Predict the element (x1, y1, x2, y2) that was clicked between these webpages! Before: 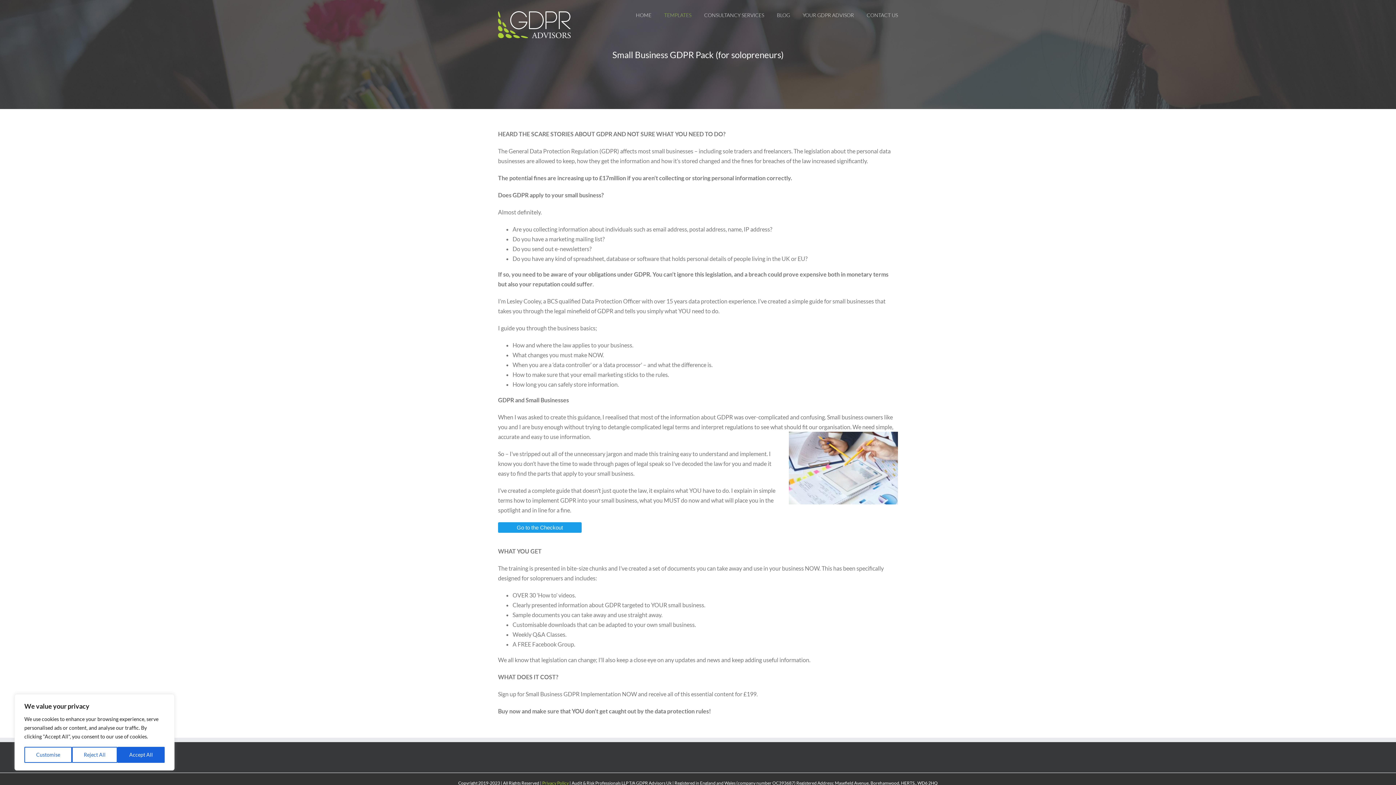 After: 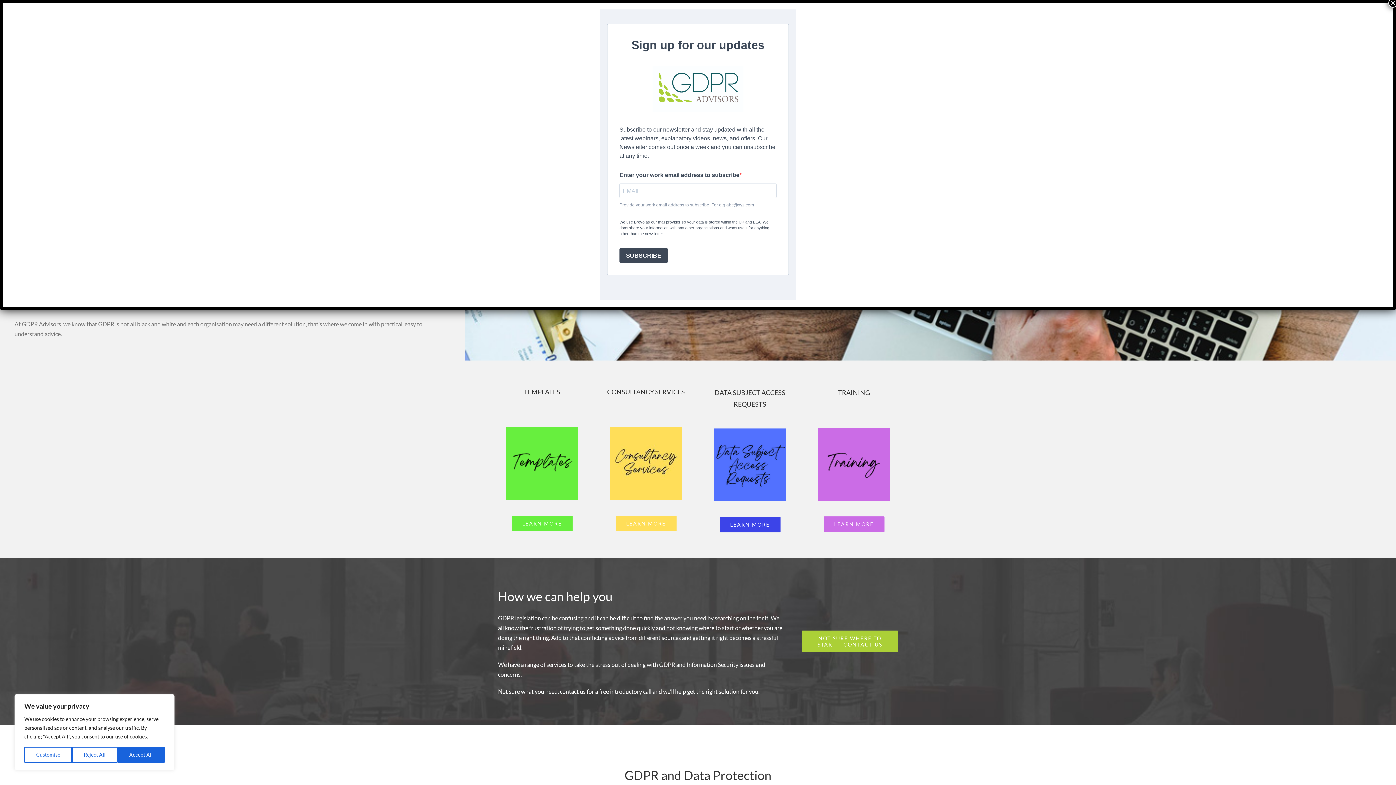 Action: bbox: (636, 0, 651, 30) label: HOME